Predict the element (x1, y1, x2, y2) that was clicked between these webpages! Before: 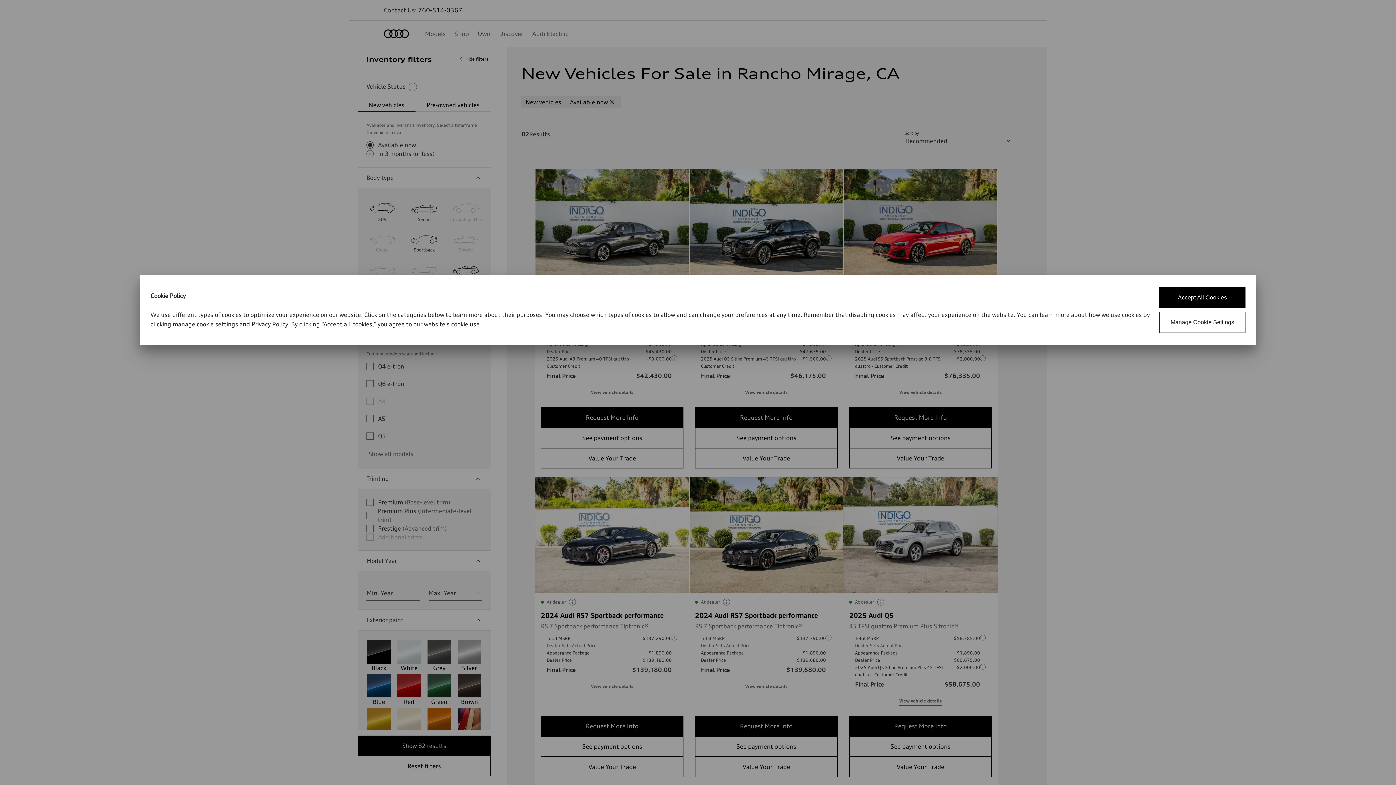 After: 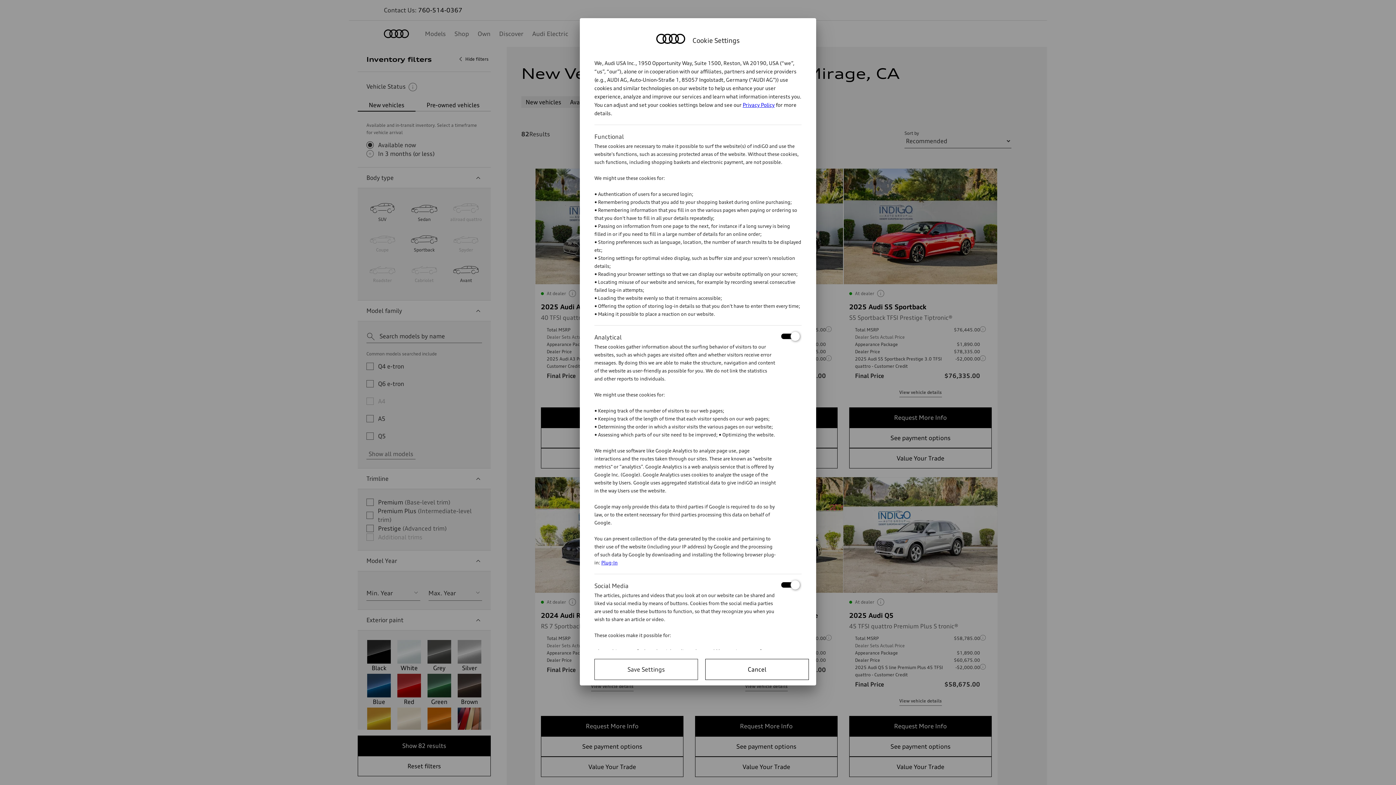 Action: bbox: (1159, 312, 1245, 333) label: Manage Cookie Settings